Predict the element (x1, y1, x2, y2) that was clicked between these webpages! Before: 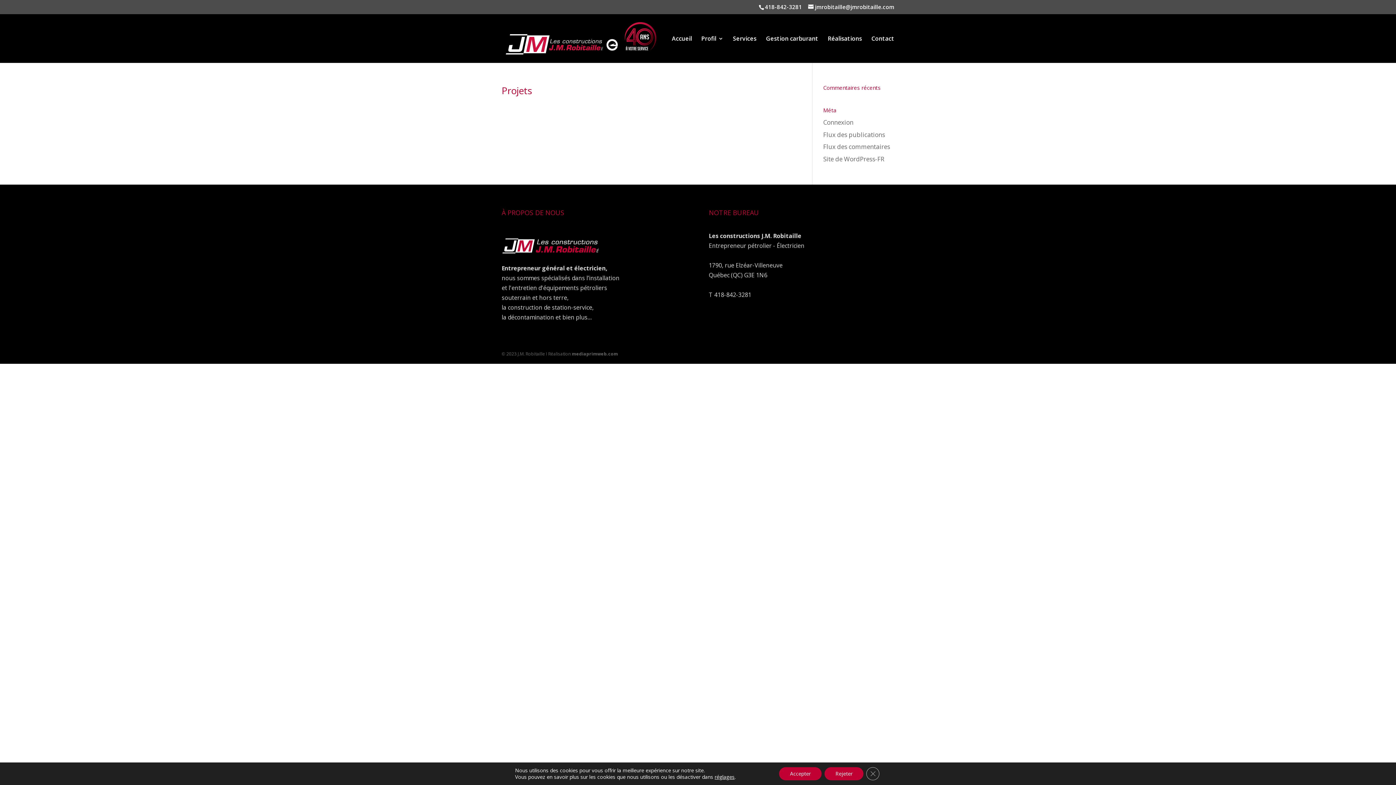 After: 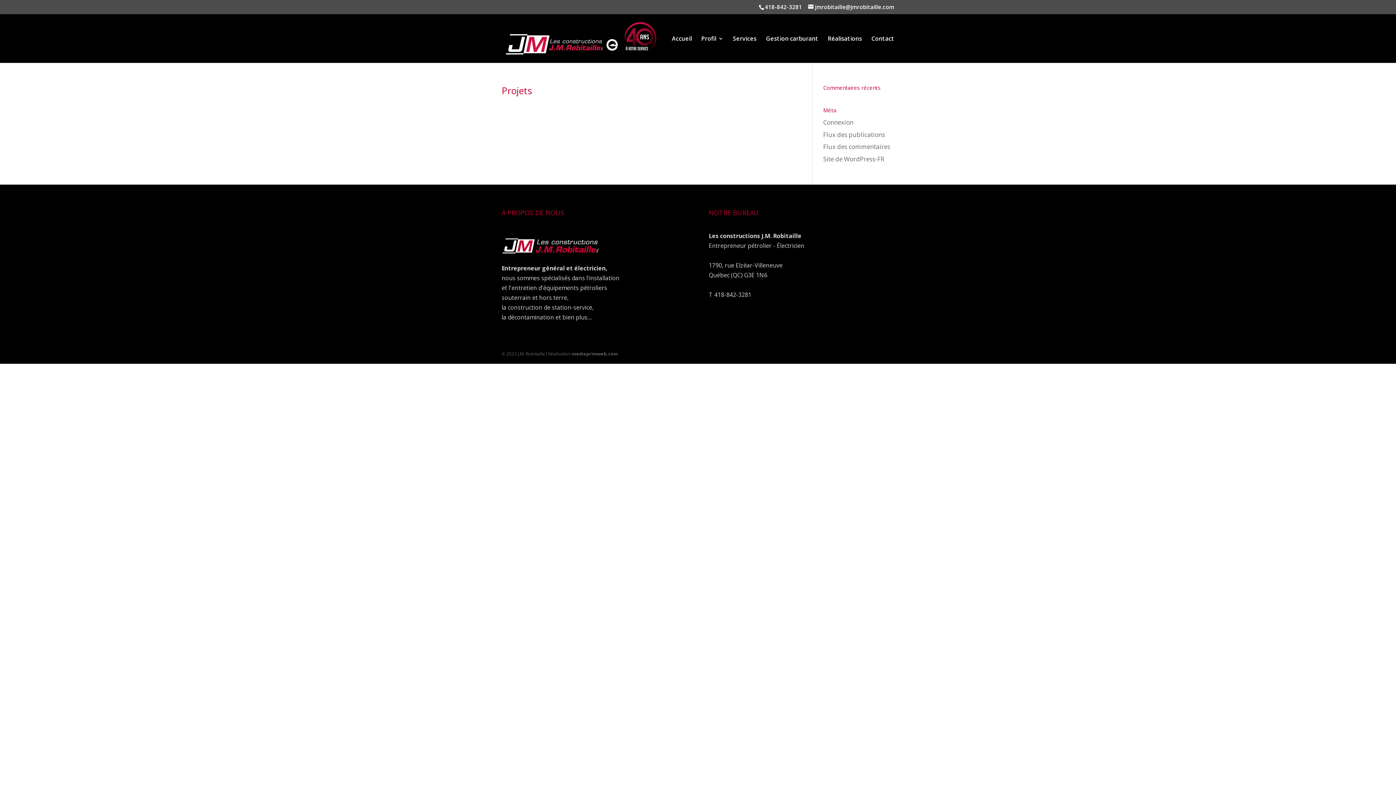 Action: label: Rejeter bbox: (824, 767, 863, 780)